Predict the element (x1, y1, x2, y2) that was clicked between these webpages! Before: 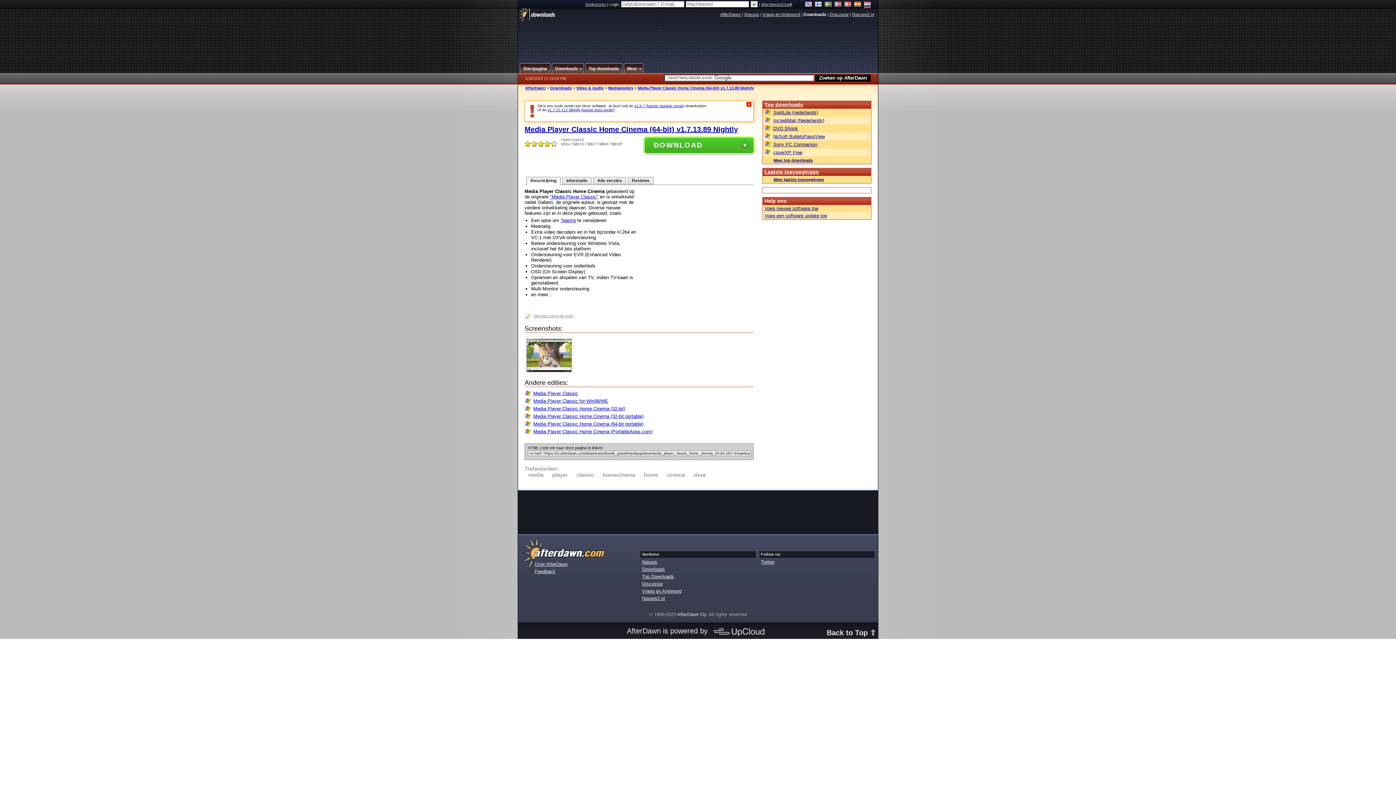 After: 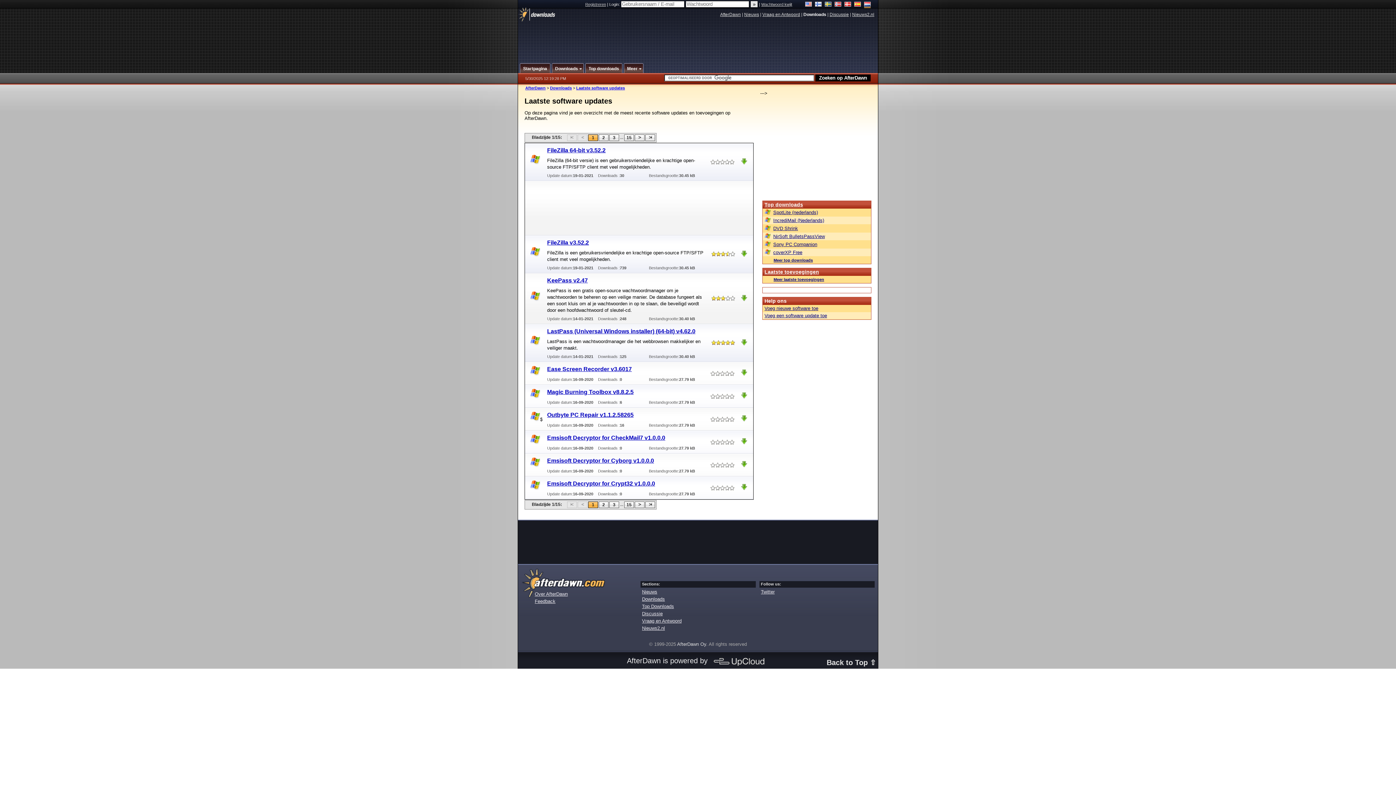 Action: label: Laatste toevoegingen bbox: (764, 169, 819, 174)